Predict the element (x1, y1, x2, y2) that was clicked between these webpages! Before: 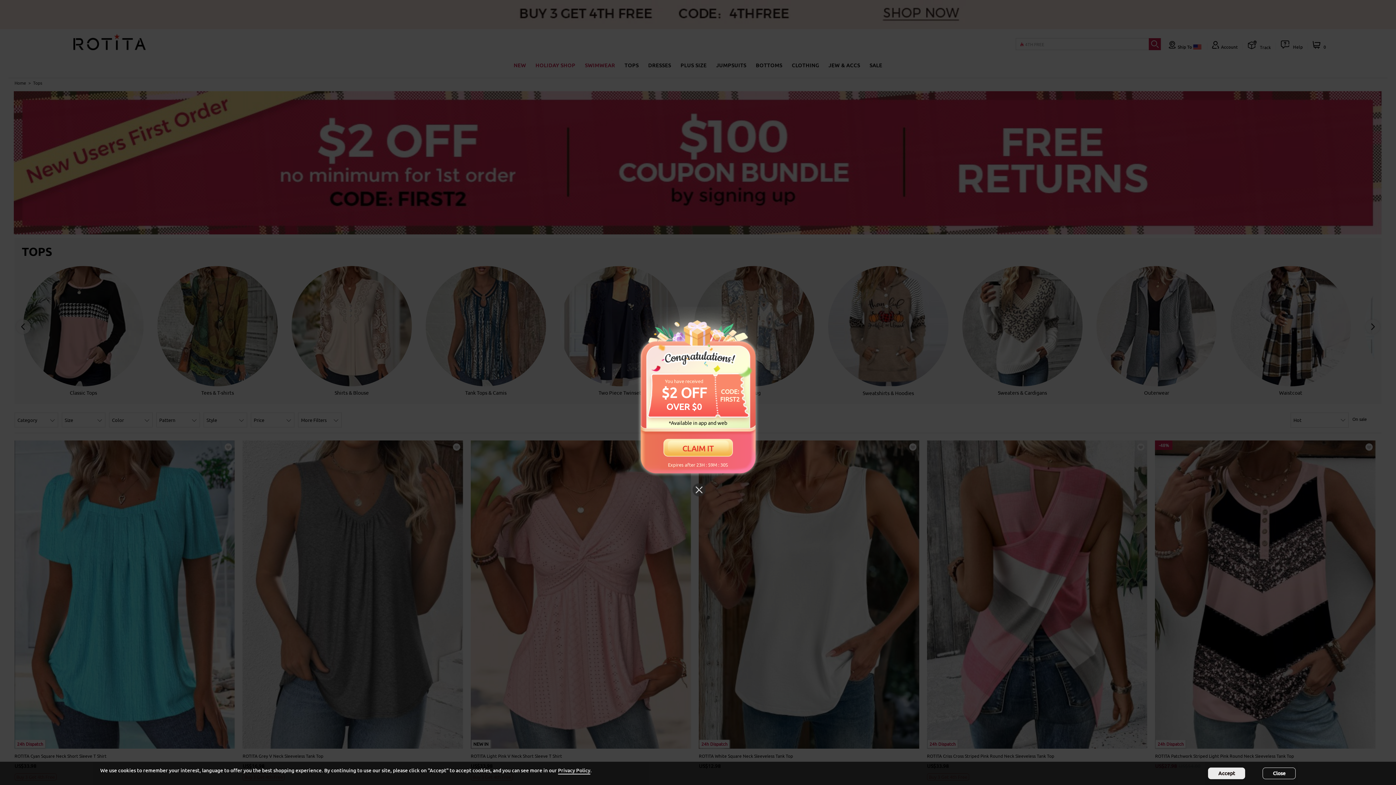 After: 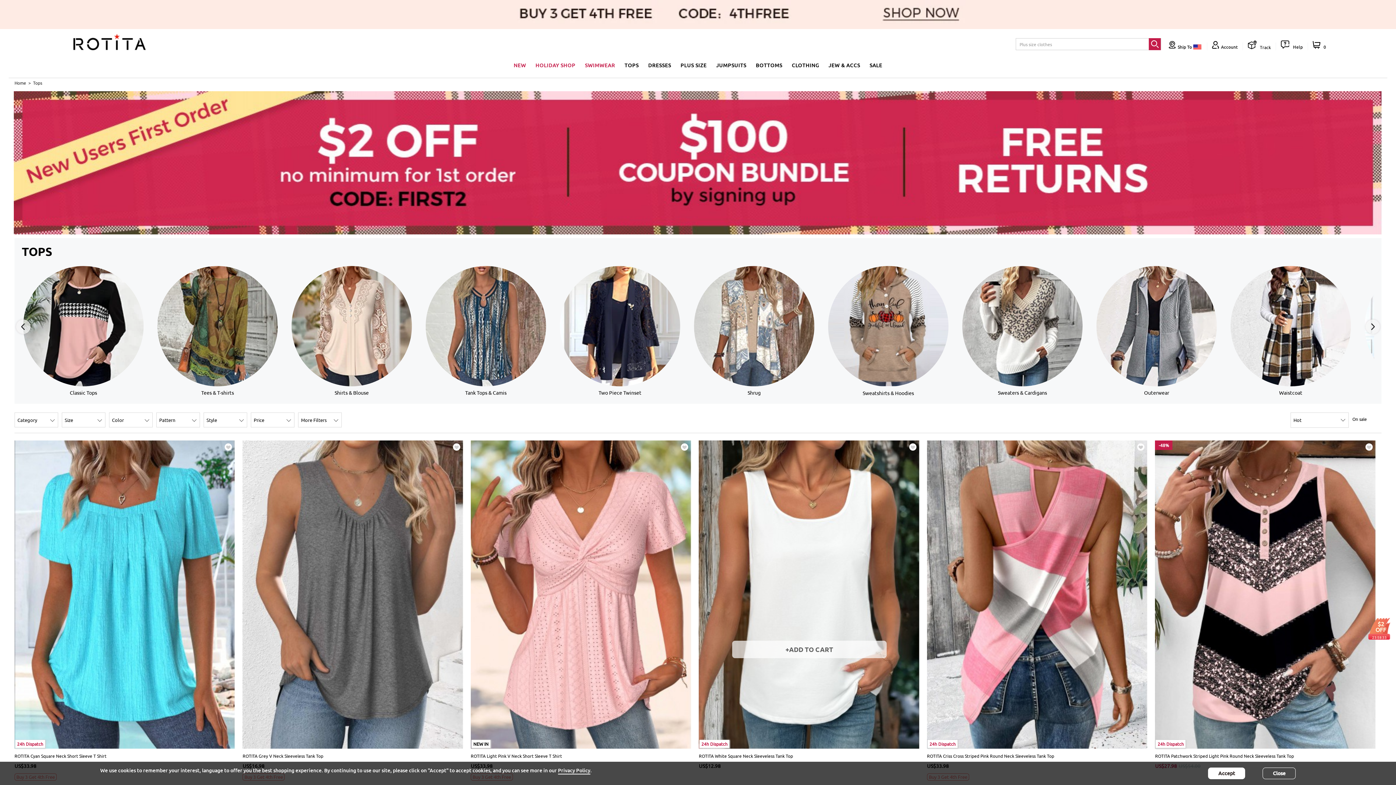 Action: bbox: (692, 483, 705, 496)